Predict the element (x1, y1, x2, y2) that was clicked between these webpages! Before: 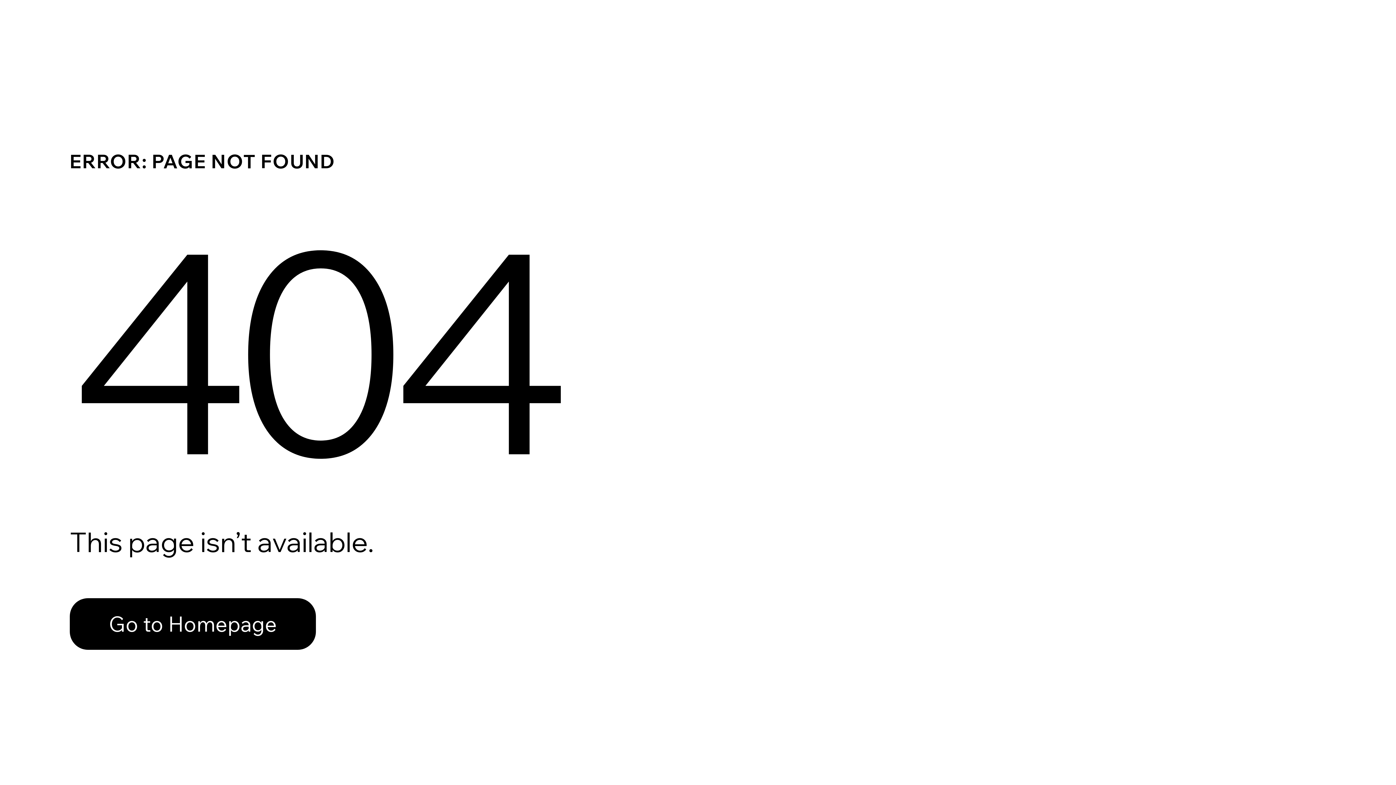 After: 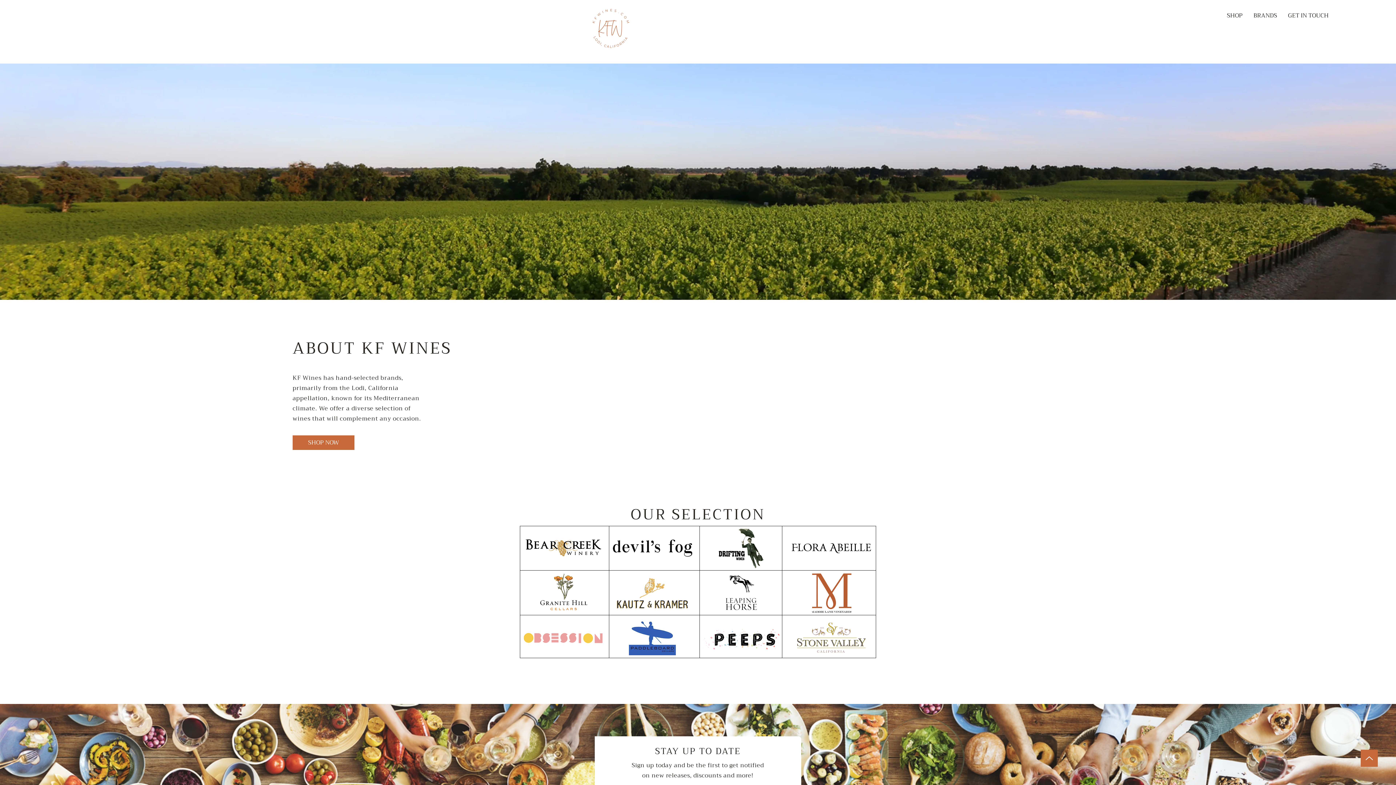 Action: bbox: (69, 582, 768, 659) label: Go to Homepage